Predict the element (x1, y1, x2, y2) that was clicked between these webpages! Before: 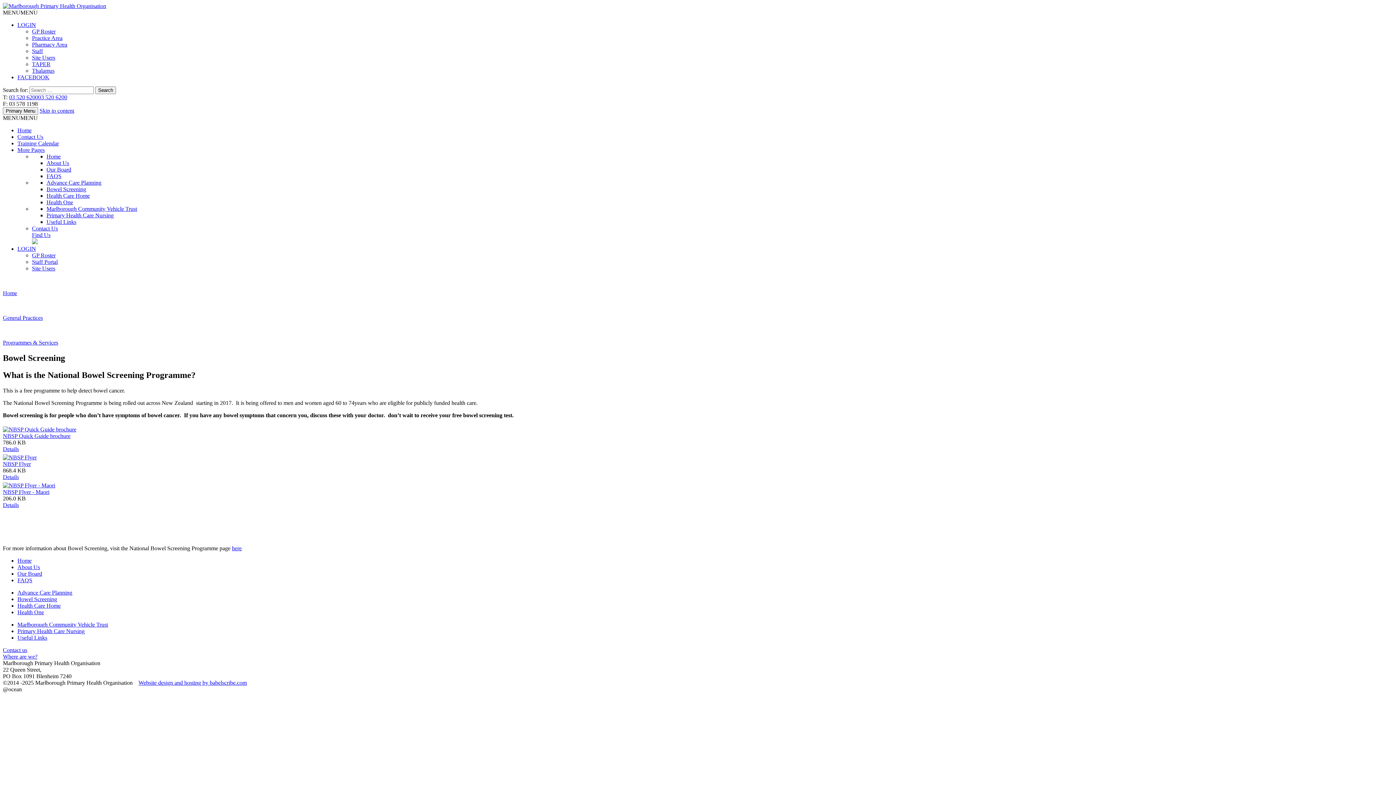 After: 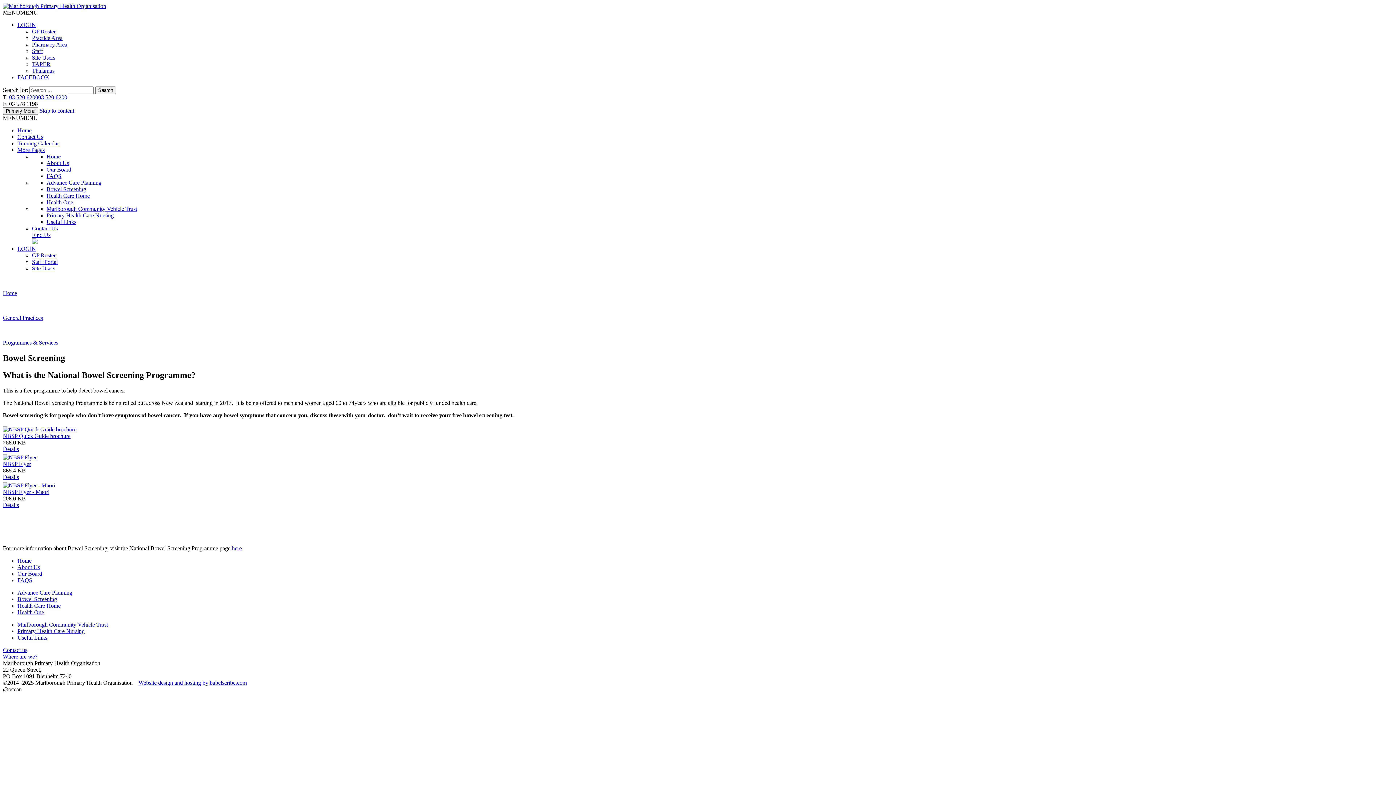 Action: bbox: (2, 452, 36, 458)